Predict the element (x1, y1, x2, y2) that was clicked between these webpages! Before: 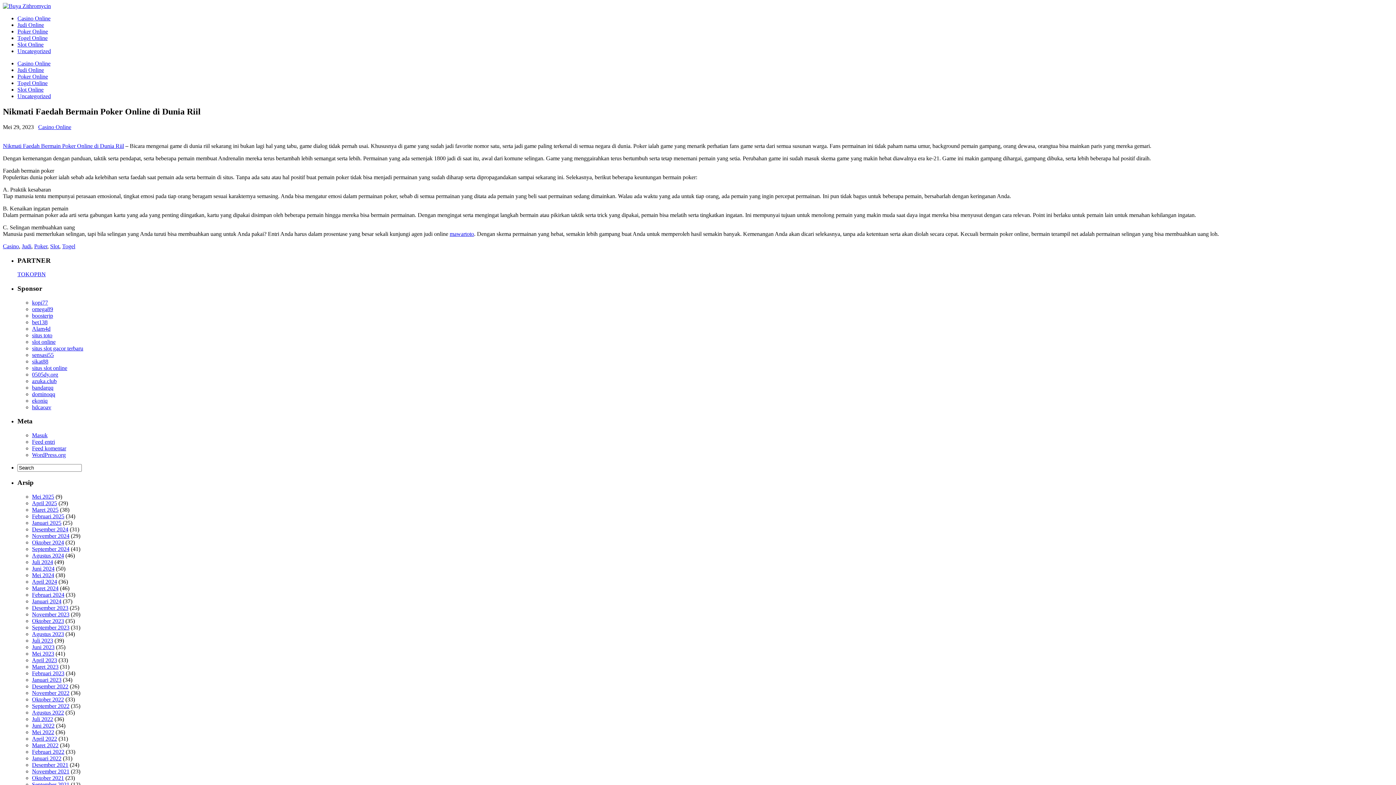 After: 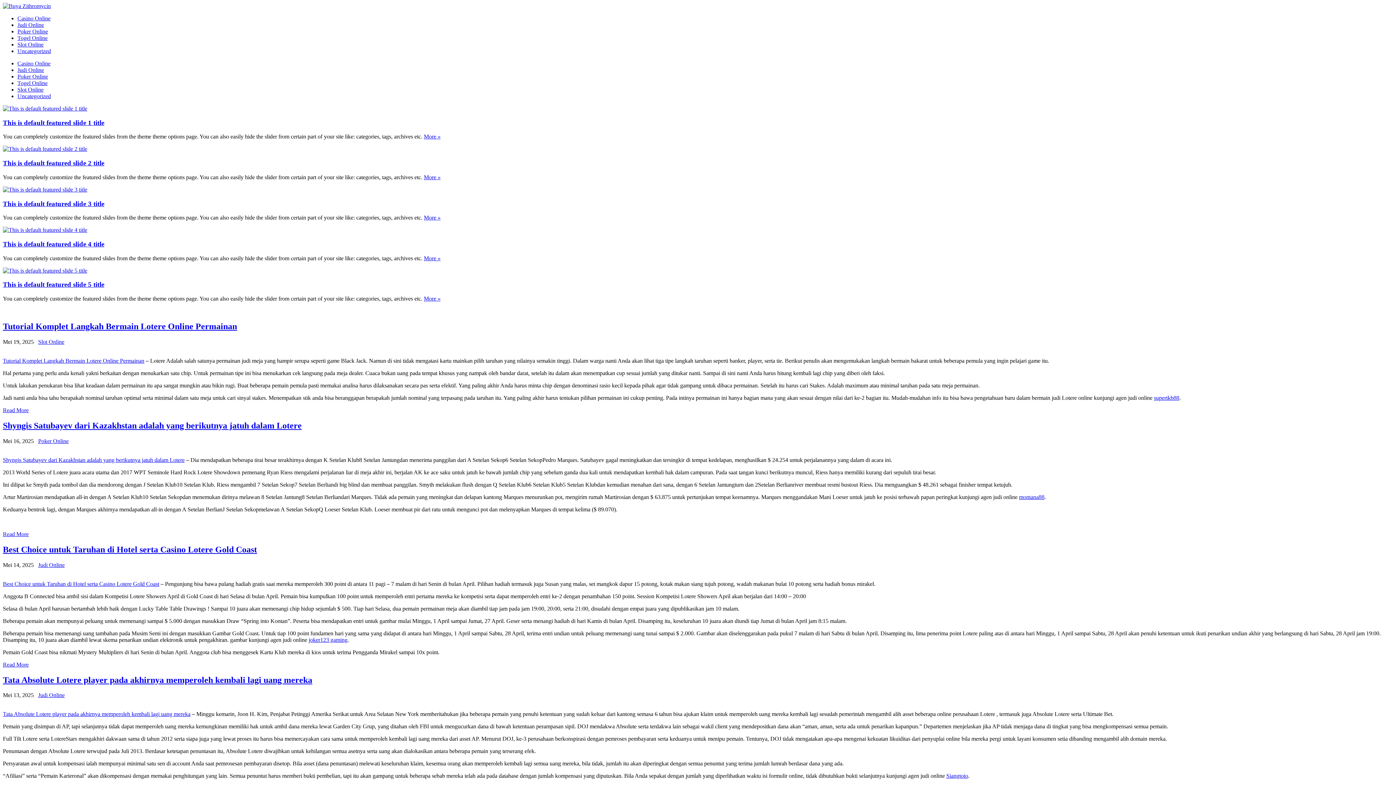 Action: bbox: (2, 2, 50, 9)